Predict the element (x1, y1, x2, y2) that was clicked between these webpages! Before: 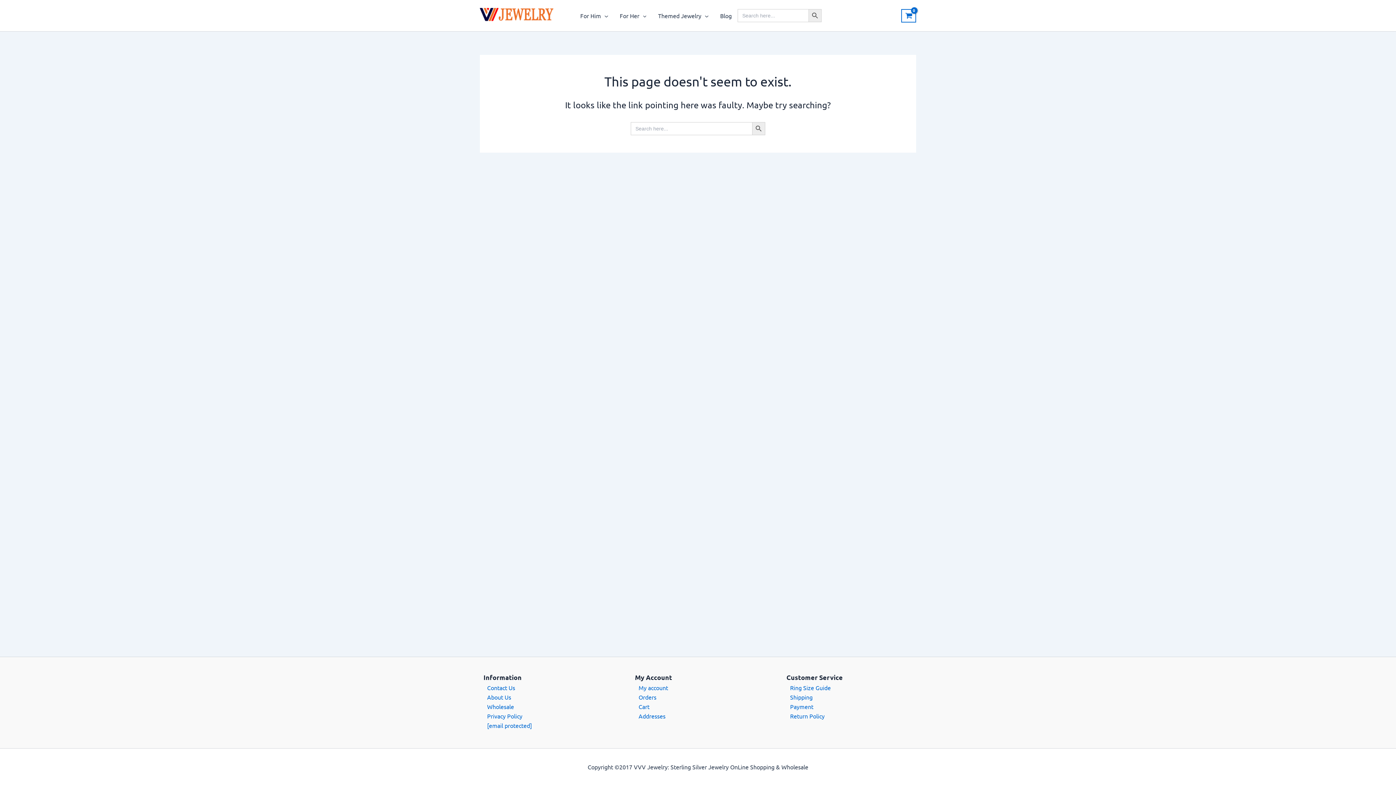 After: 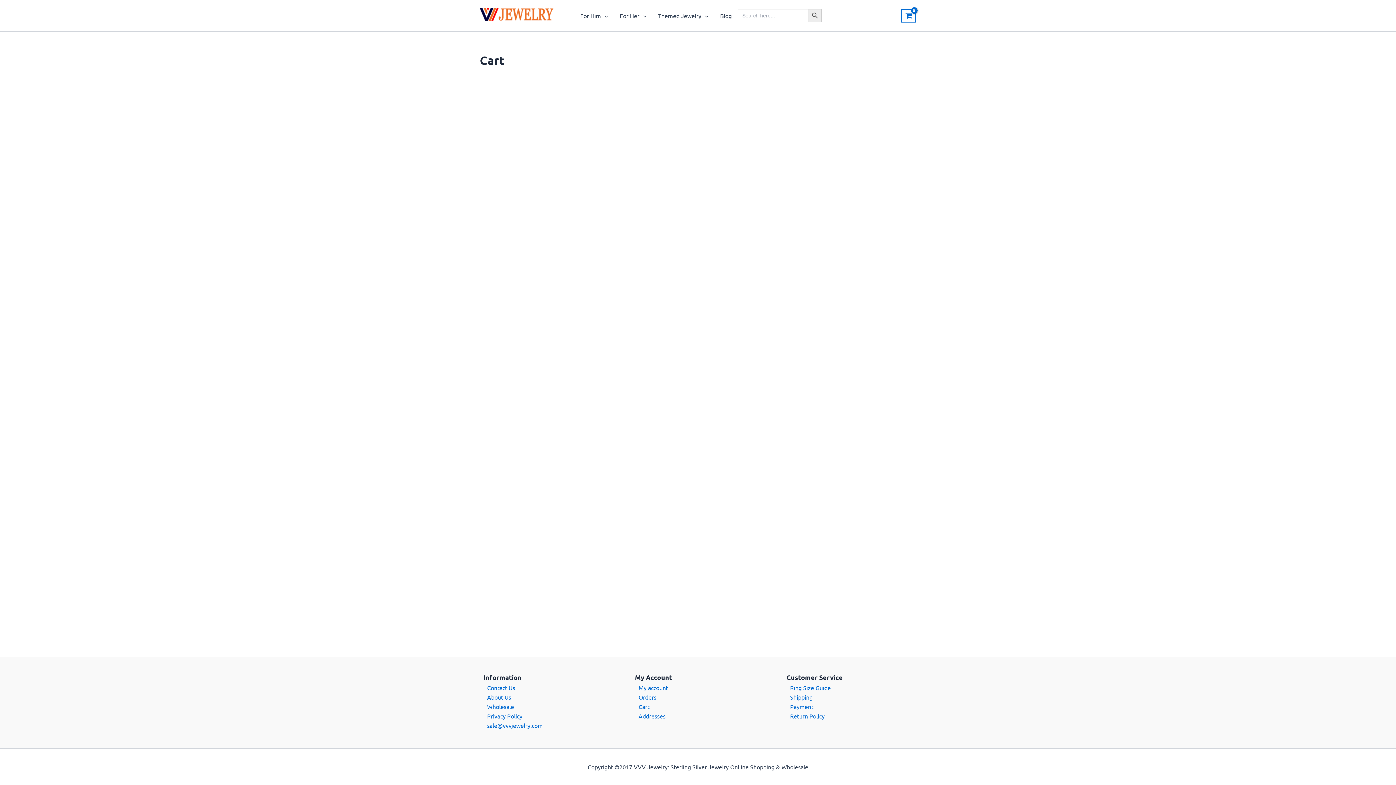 Action: bbox: (901, 8, 916, 22) label: View Shopping Cart, empty